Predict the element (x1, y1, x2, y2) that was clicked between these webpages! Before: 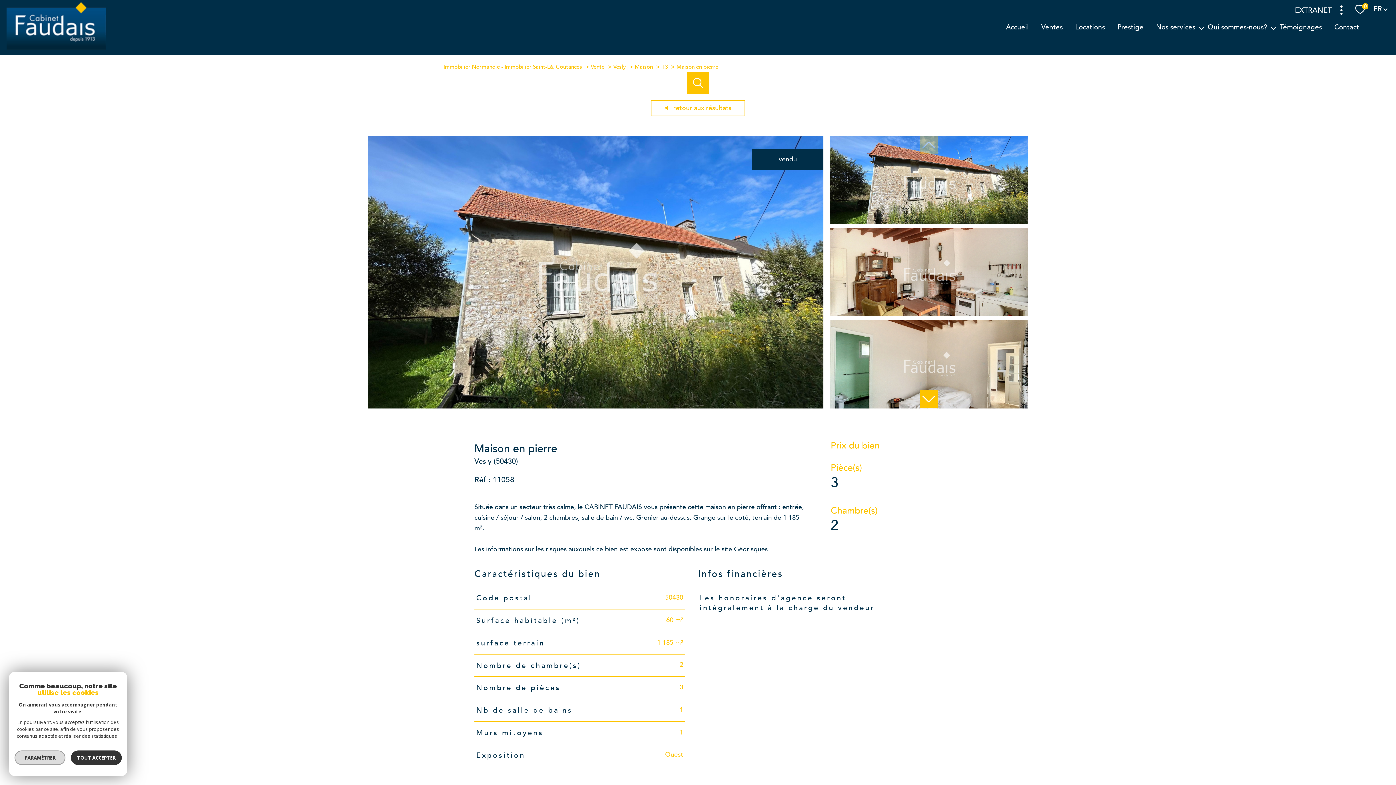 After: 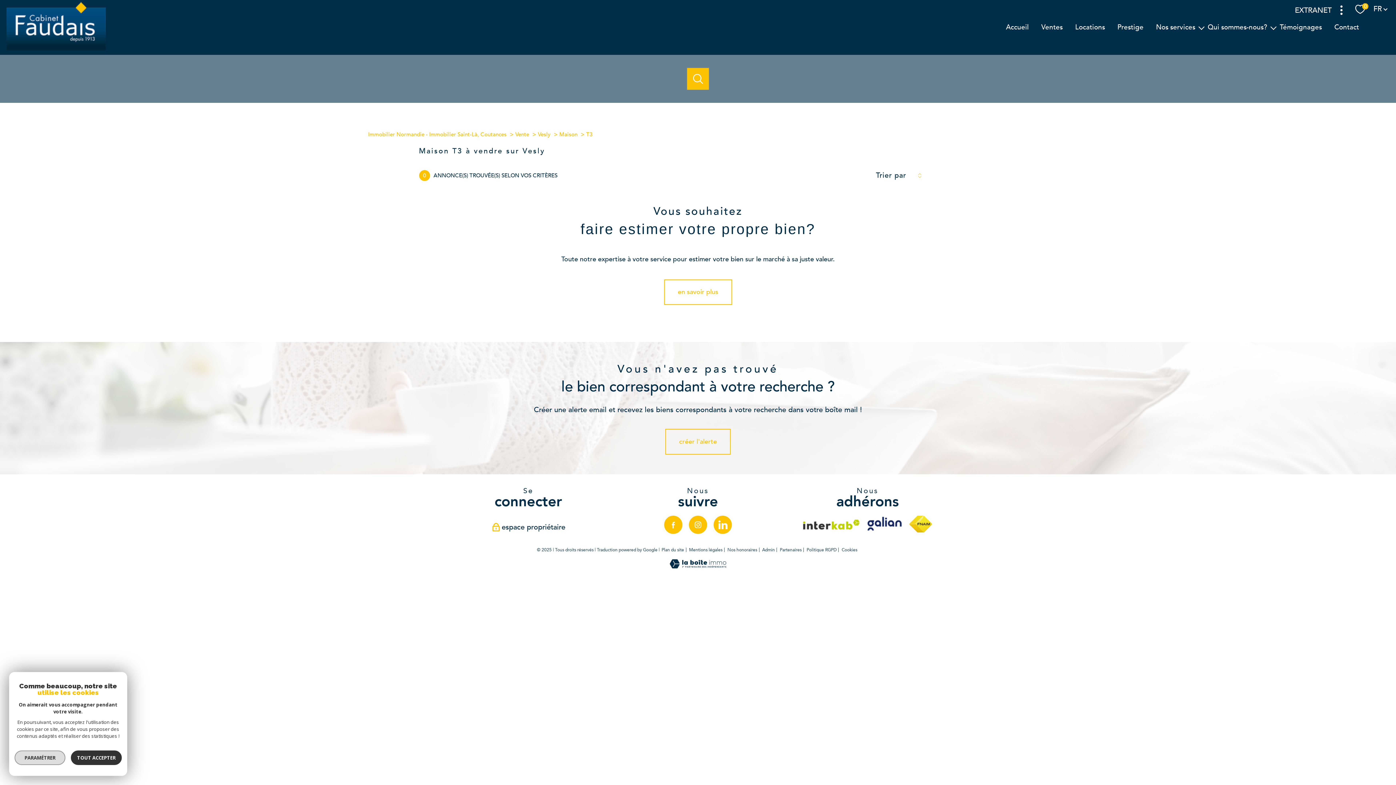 Action: label: T3 bbox: (661, 63, 667, 70)